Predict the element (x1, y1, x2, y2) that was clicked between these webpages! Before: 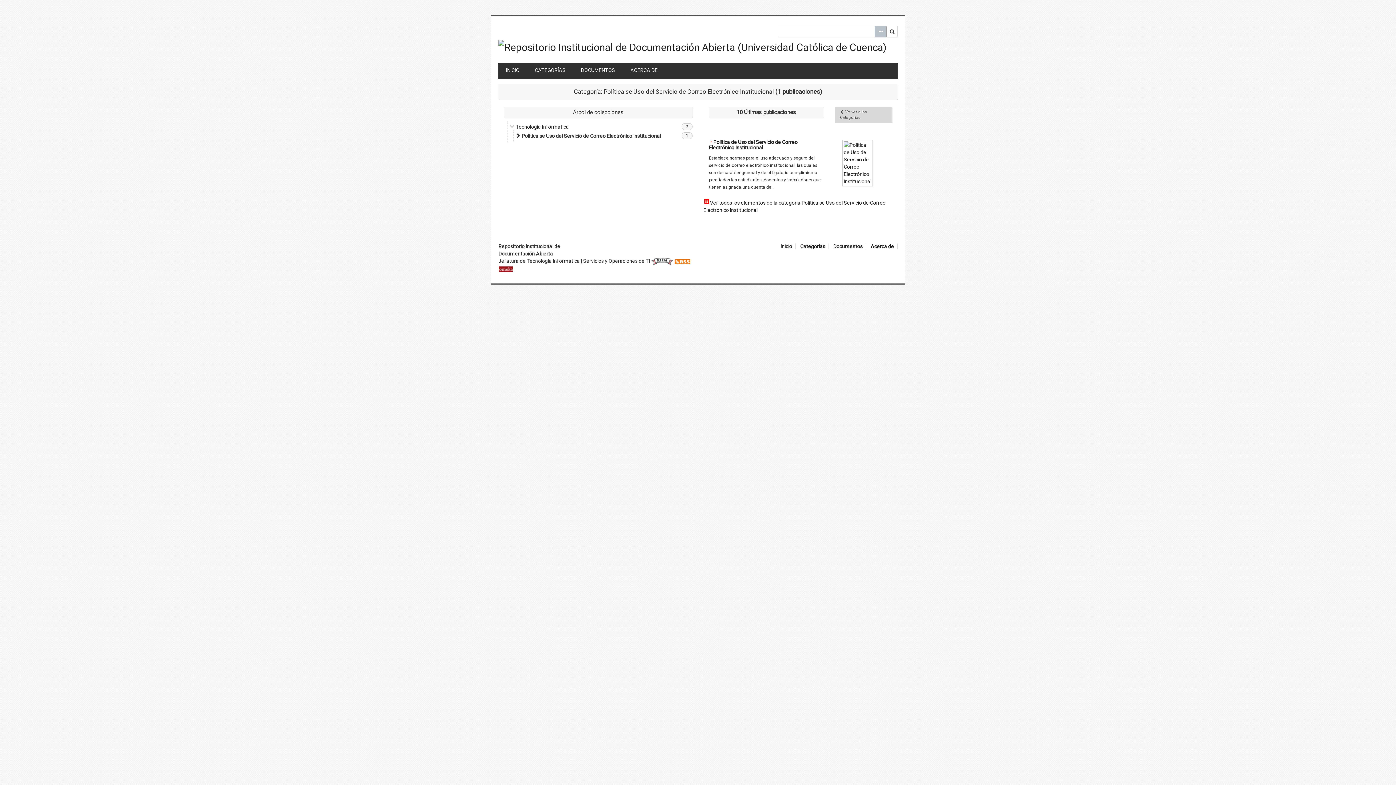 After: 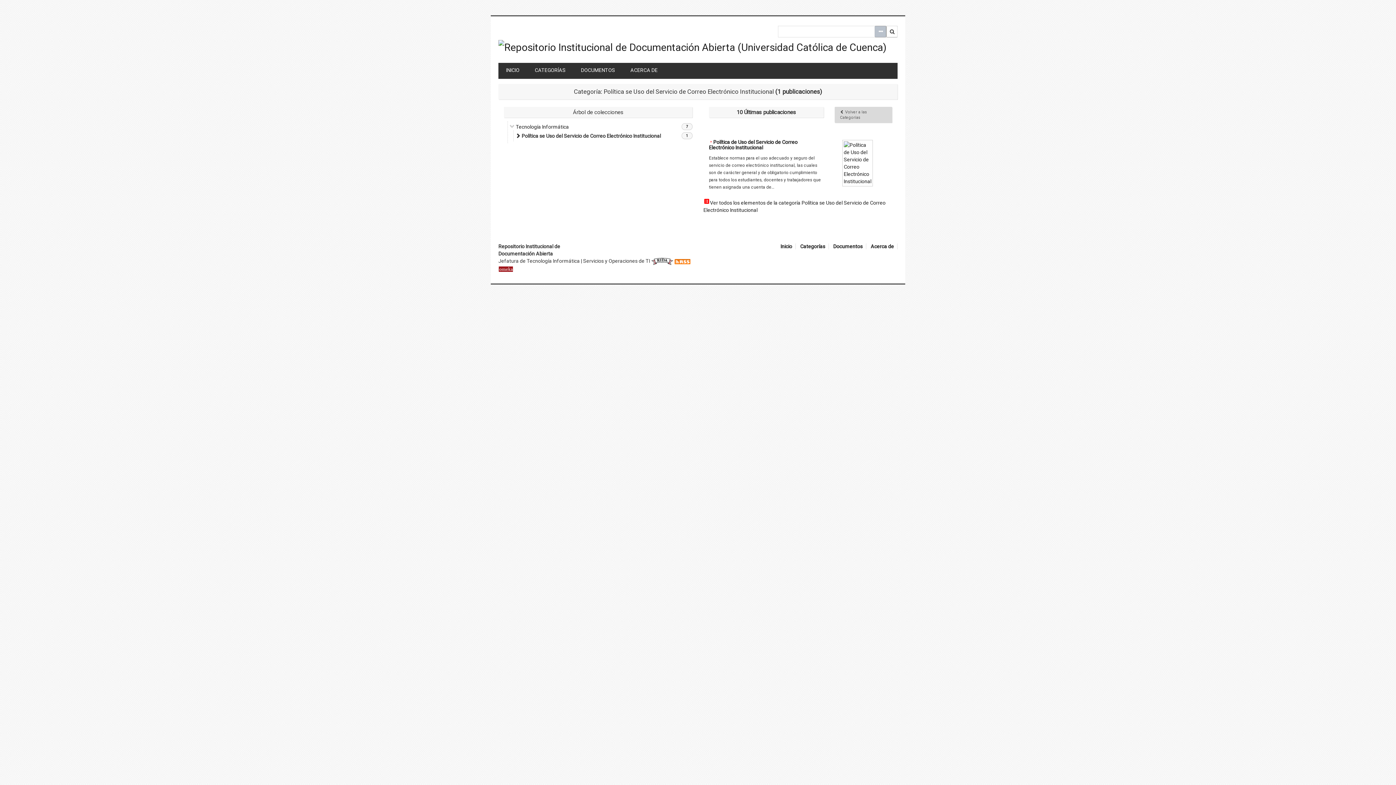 Action: bbox: (498, 265, 513, 271)